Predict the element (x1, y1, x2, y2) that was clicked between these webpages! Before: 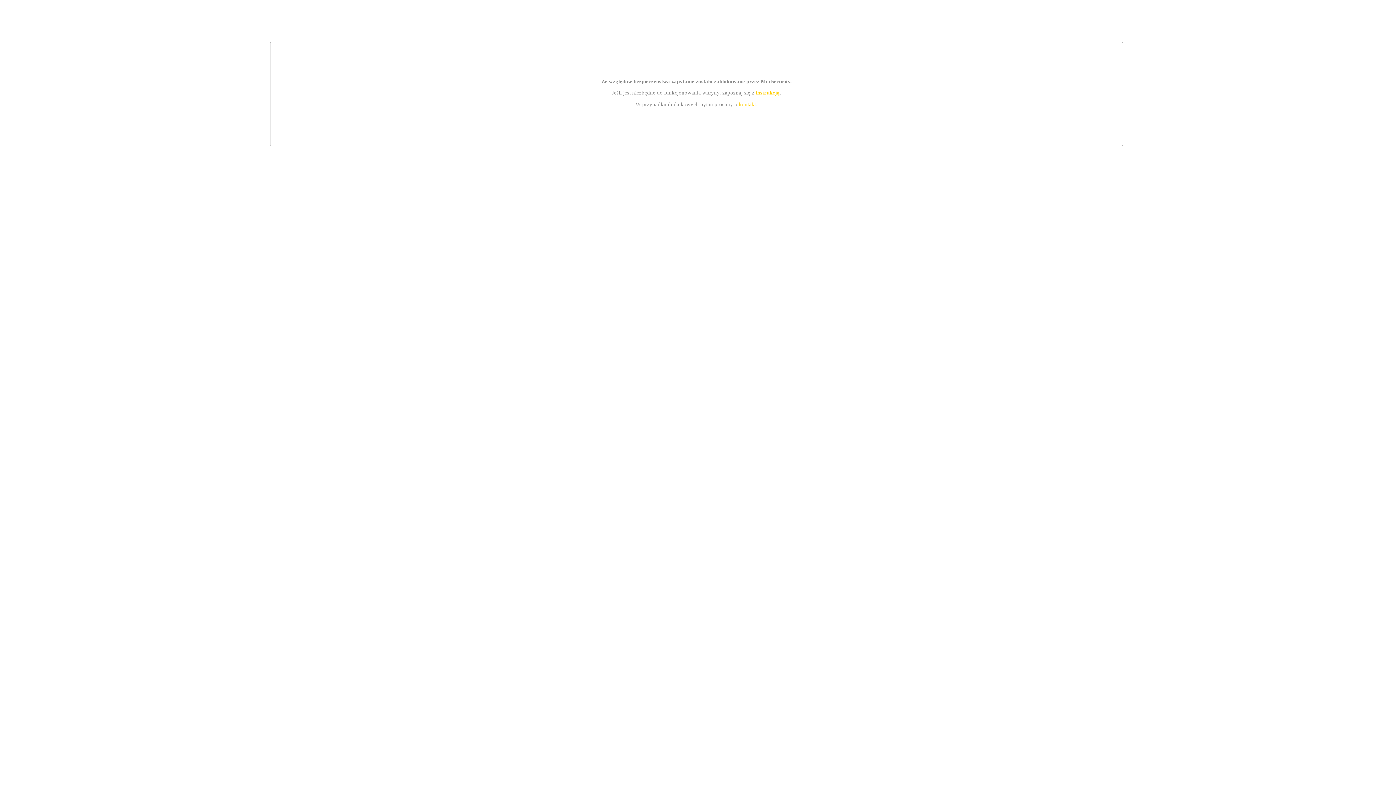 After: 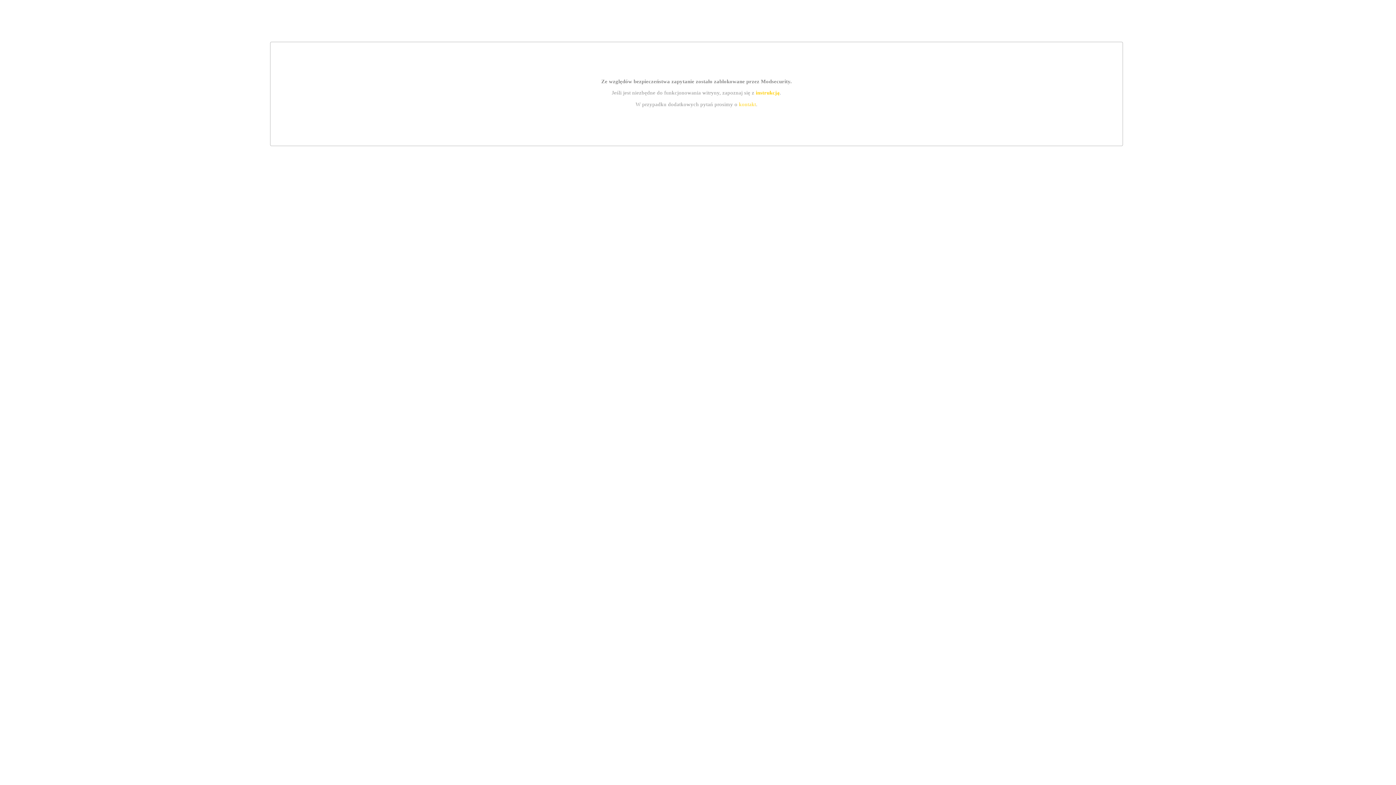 Action: bbox: (755, 89, 779, 95) label: instrukcją